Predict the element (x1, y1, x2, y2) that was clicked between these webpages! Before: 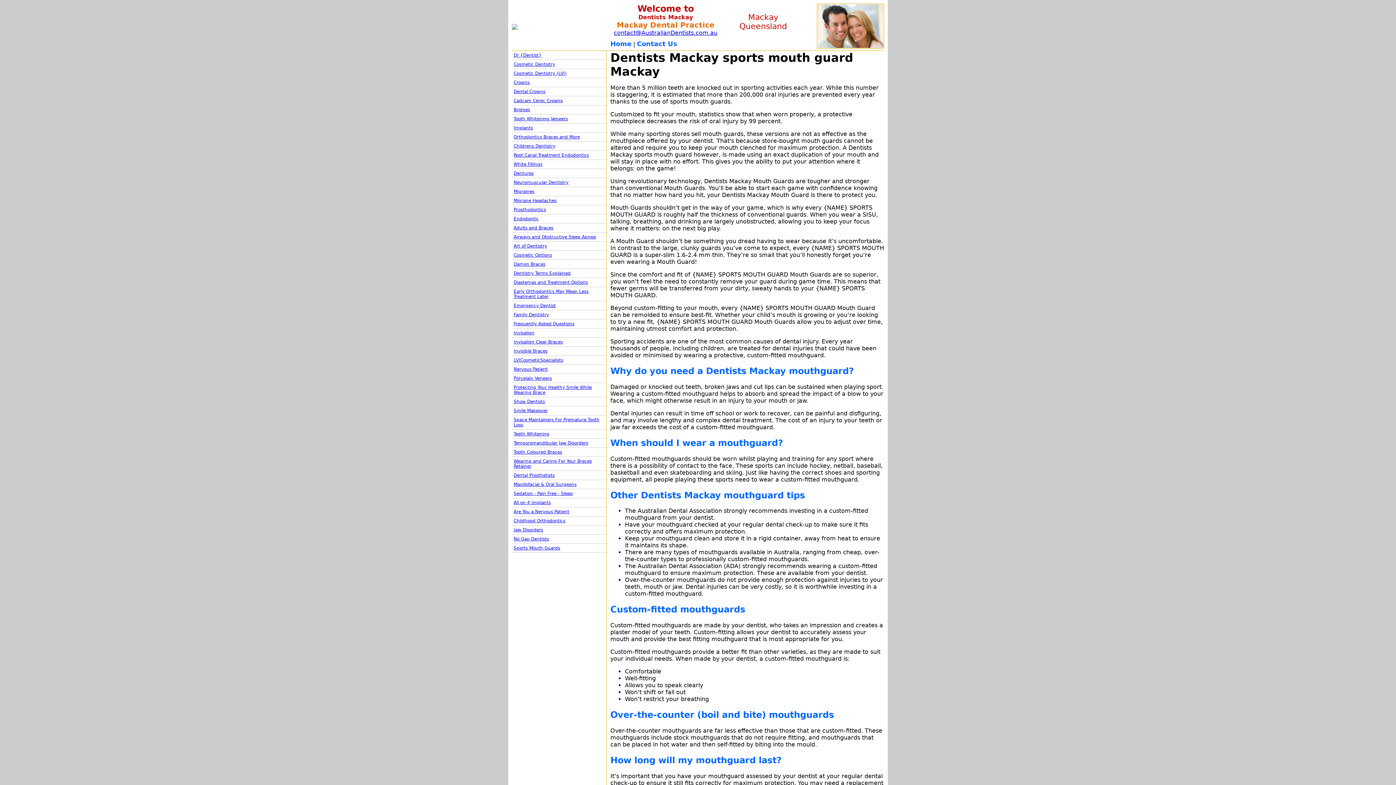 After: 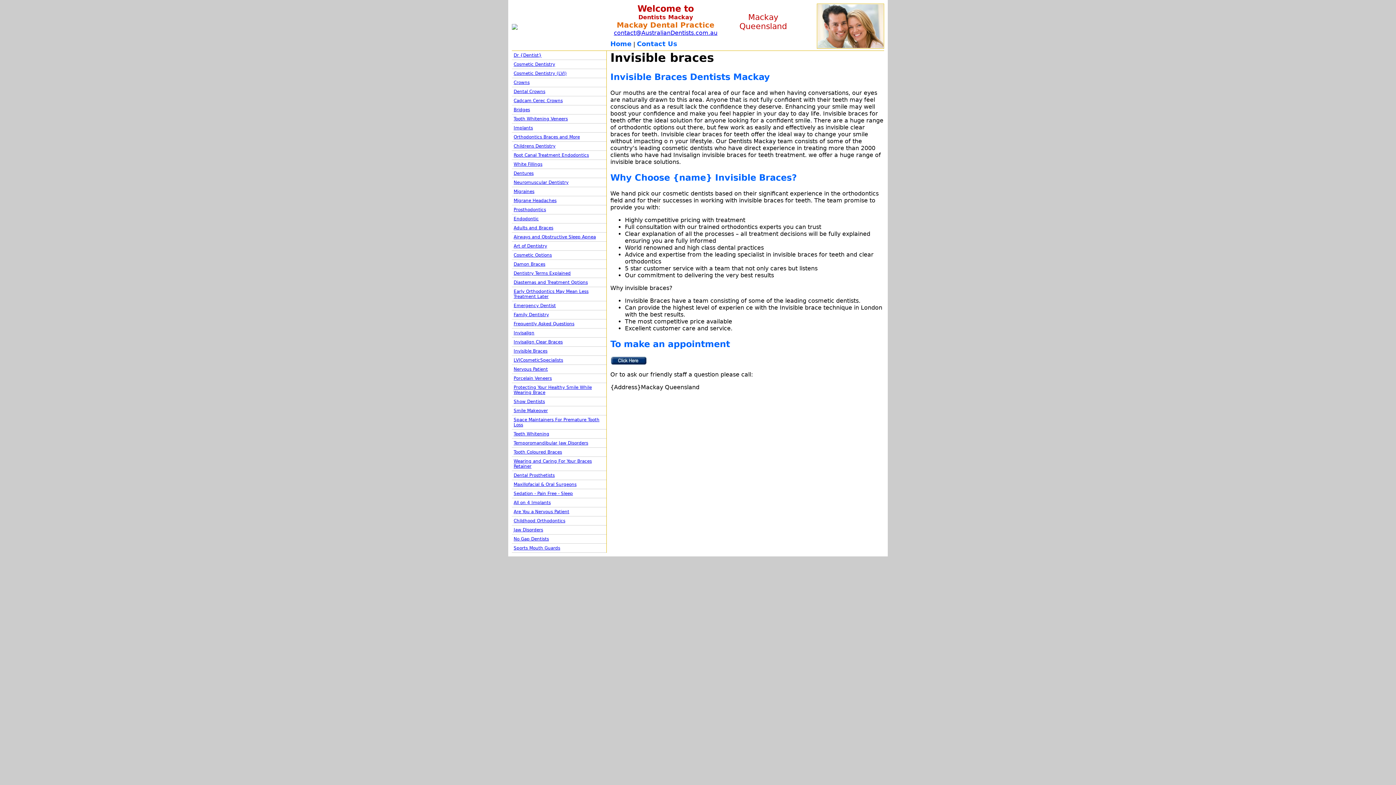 Action: bbox: (512, 346, 606, 356) label: Invisible Braces